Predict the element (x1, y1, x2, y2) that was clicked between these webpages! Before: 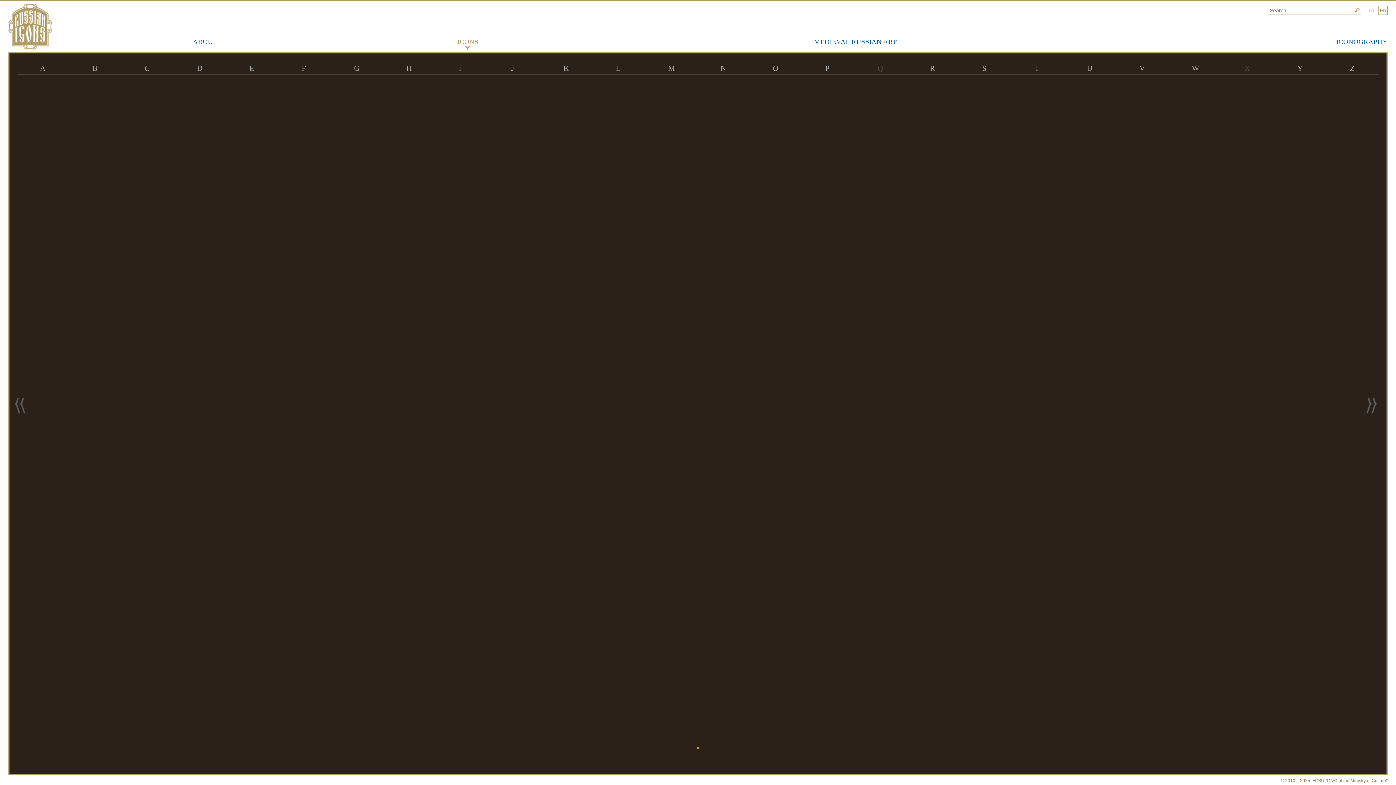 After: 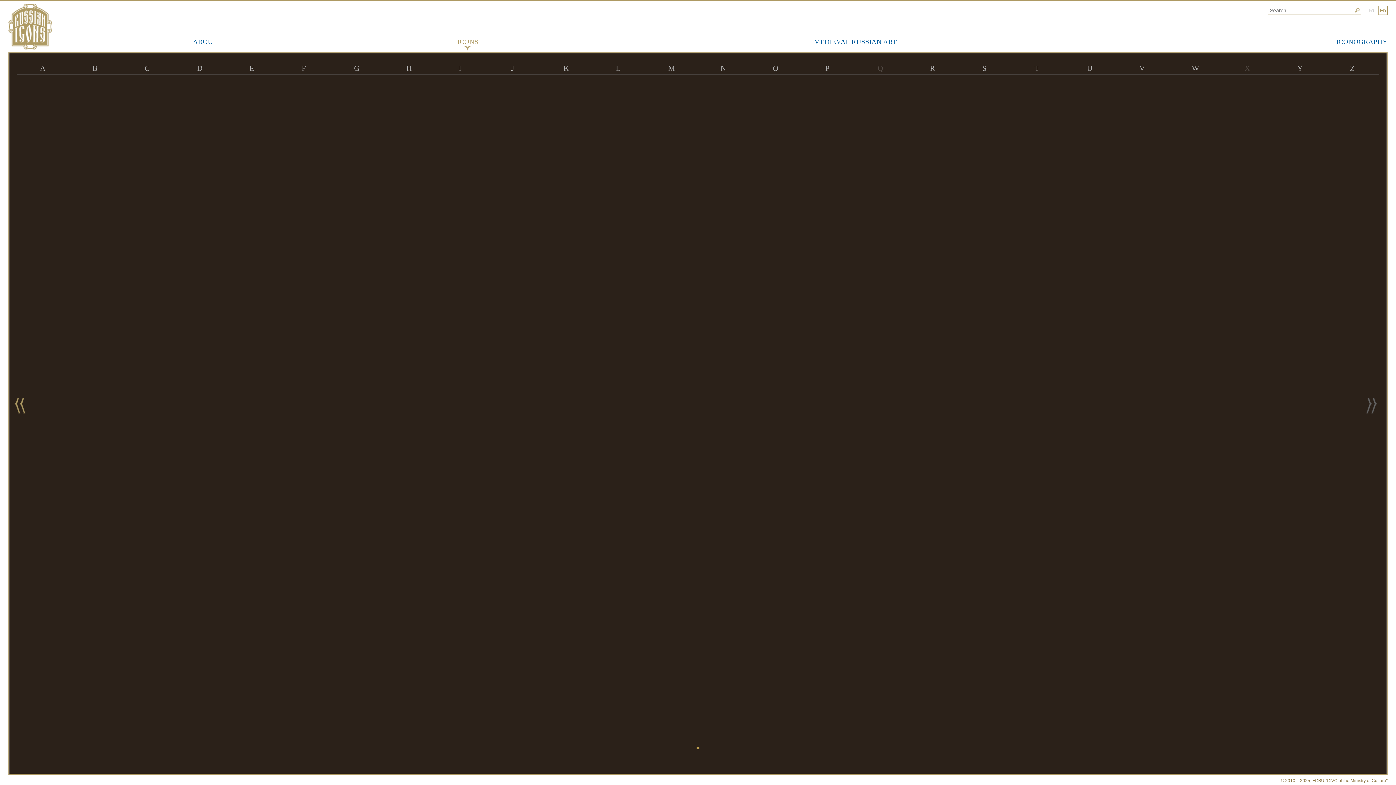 Action: bbox: (696, 746, 699, 749)